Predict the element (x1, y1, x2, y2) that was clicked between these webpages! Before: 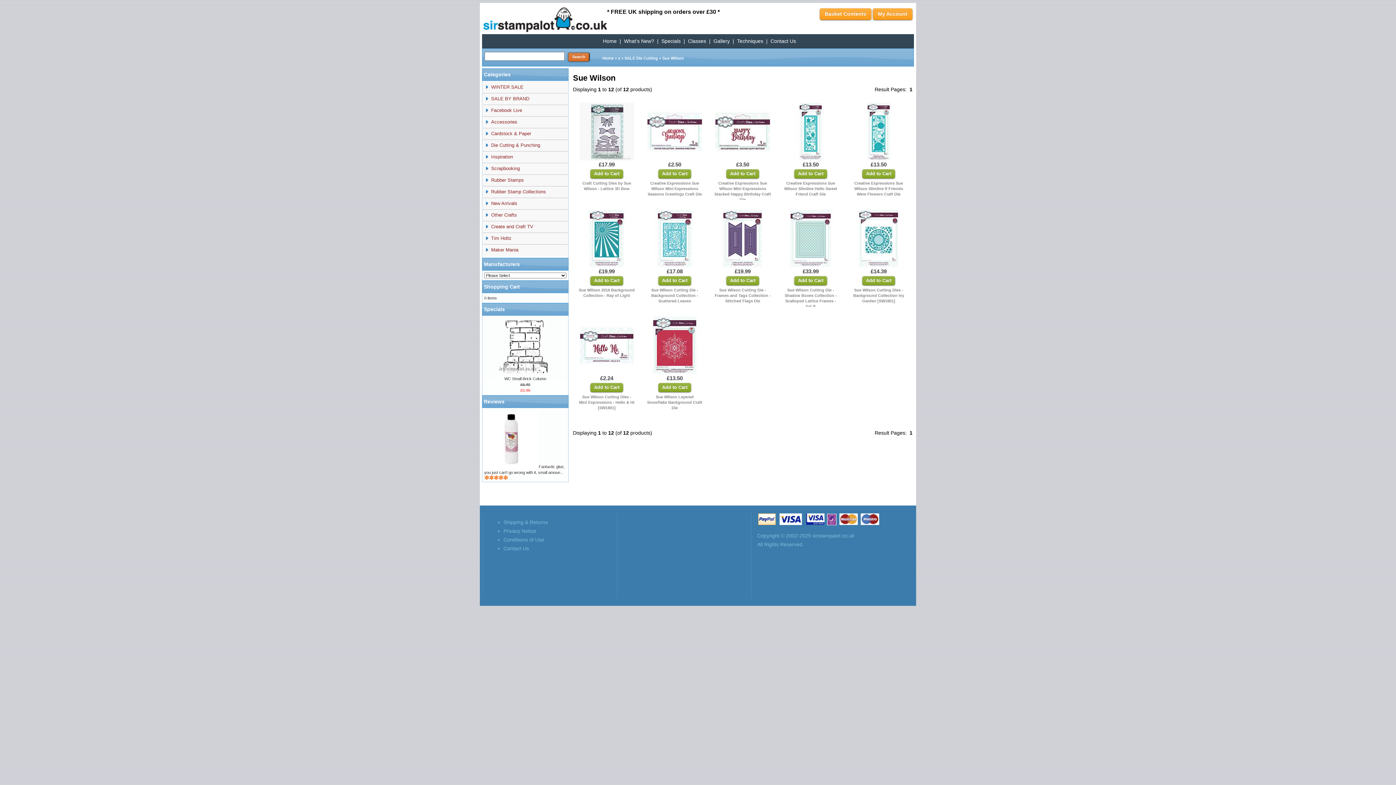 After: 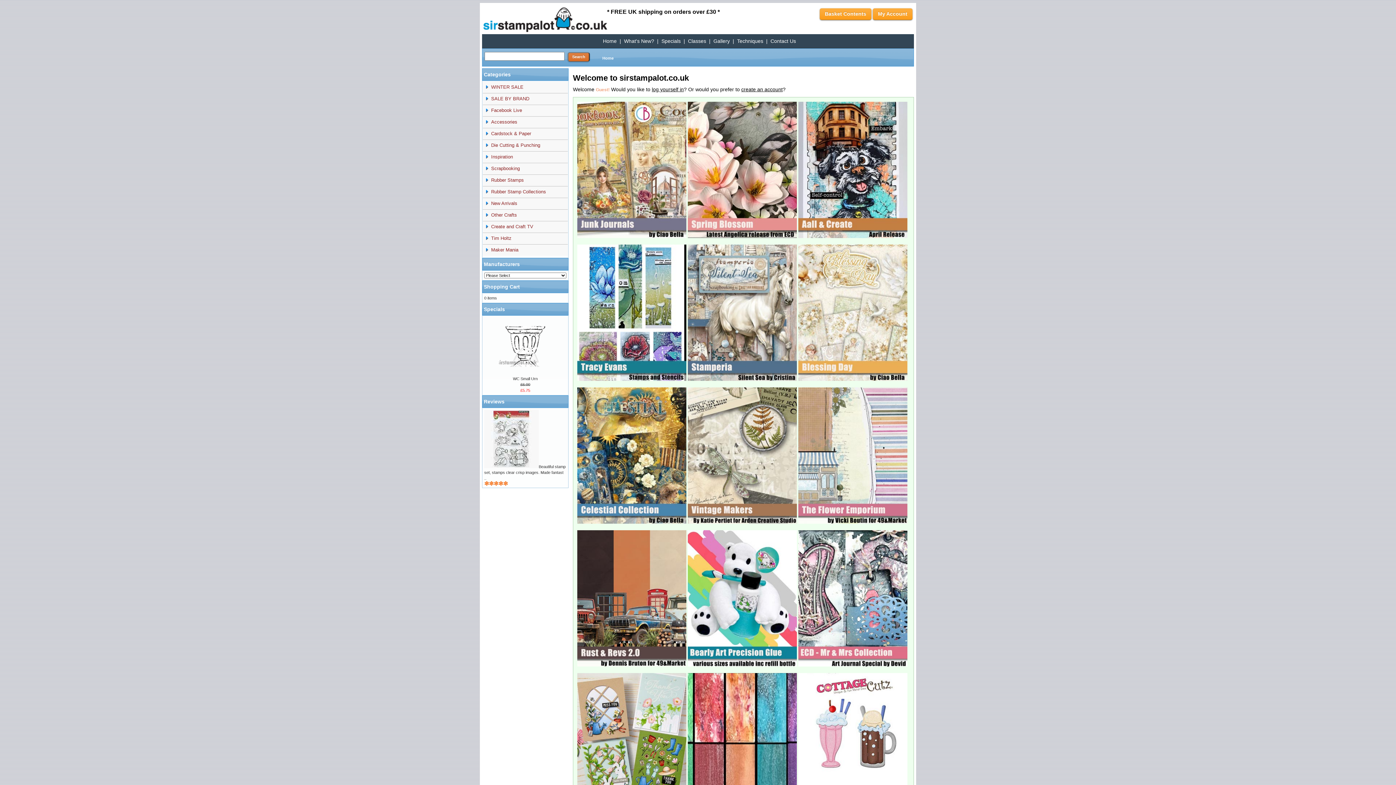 Action: bbox: (602, 56, 613, 60) label: Home